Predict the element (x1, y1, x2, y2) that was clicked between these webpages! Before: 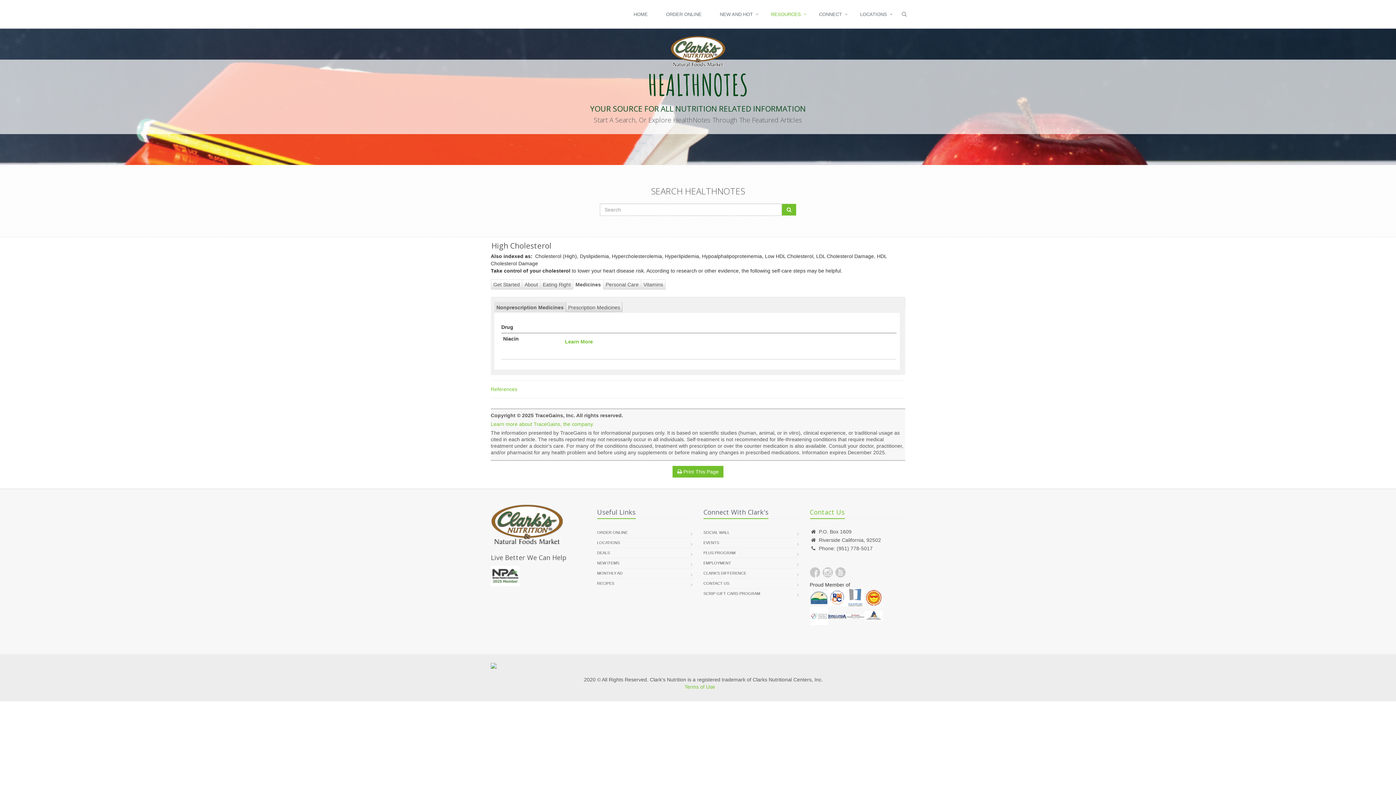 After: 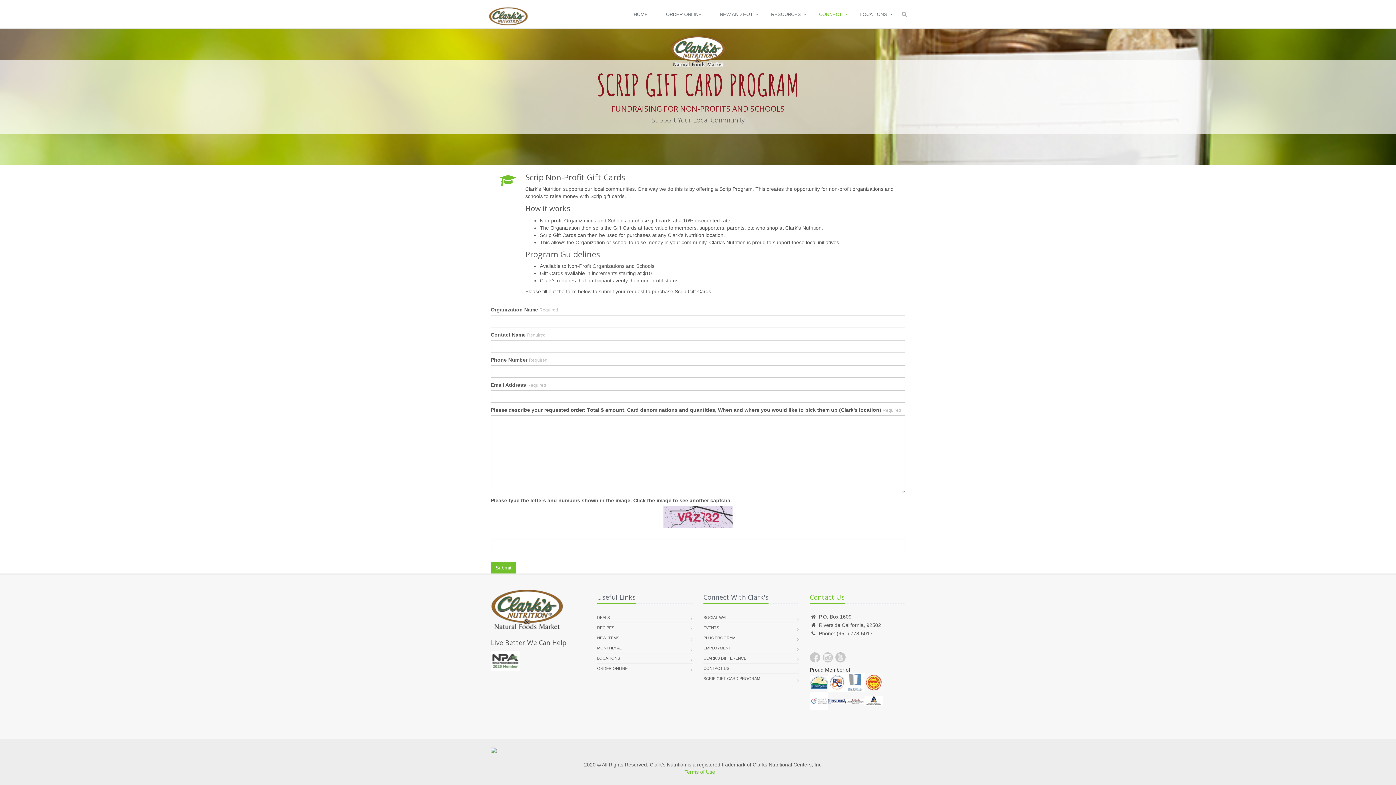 Action: bbox: (703, 589, 760, 599) label: SCRIP GIFT CARD PROGRAM